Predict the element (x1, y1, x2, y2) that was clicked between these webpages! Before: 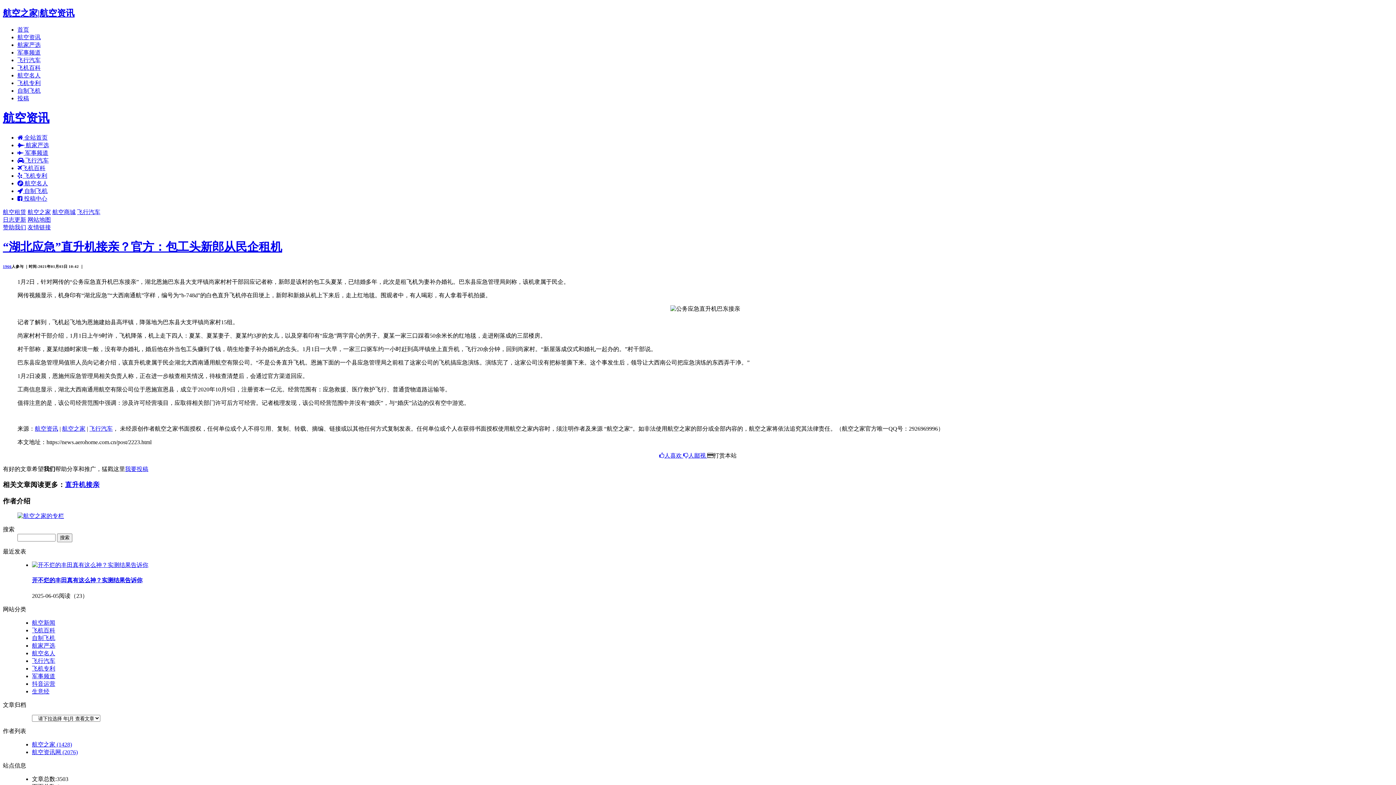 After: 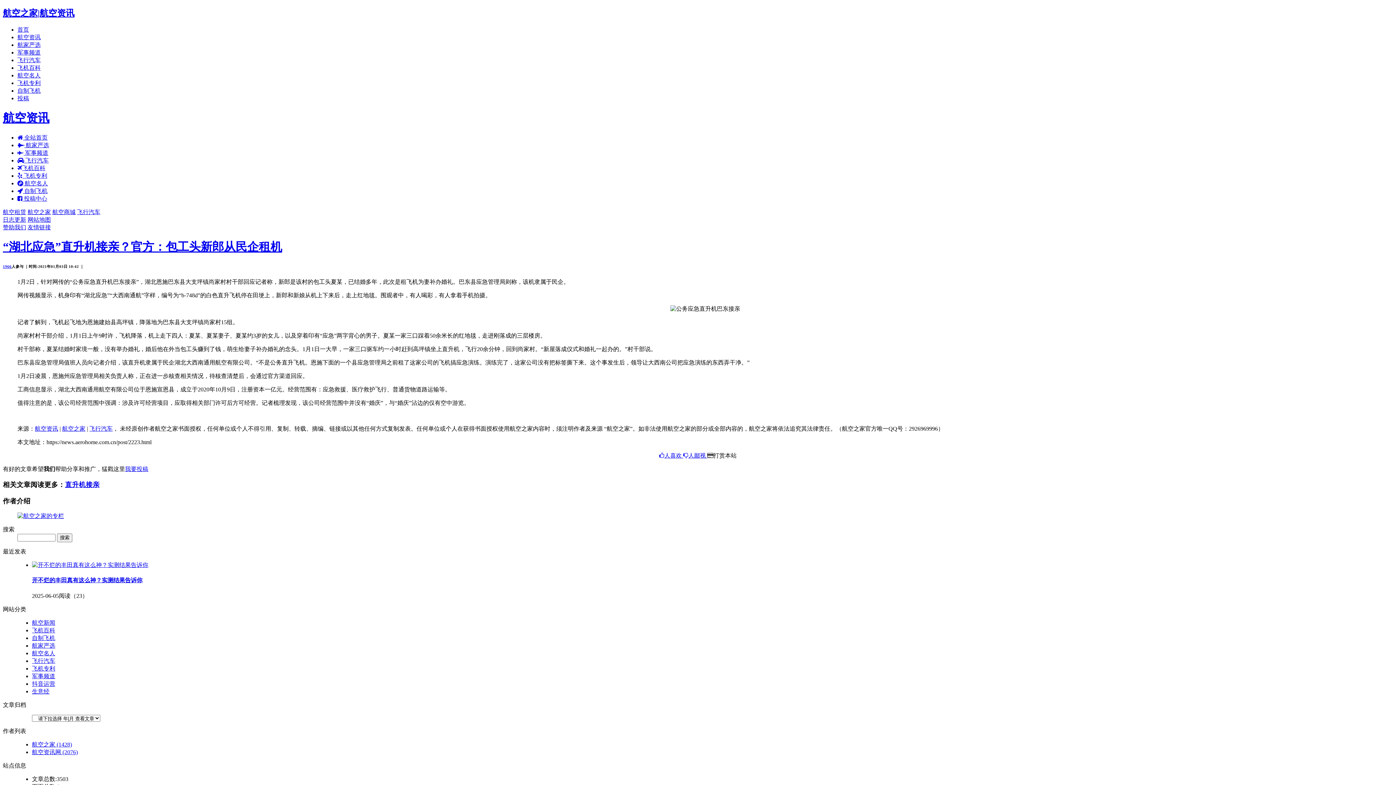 Action: label: 打赏本站 bbox: (707, 452, 736, 458)